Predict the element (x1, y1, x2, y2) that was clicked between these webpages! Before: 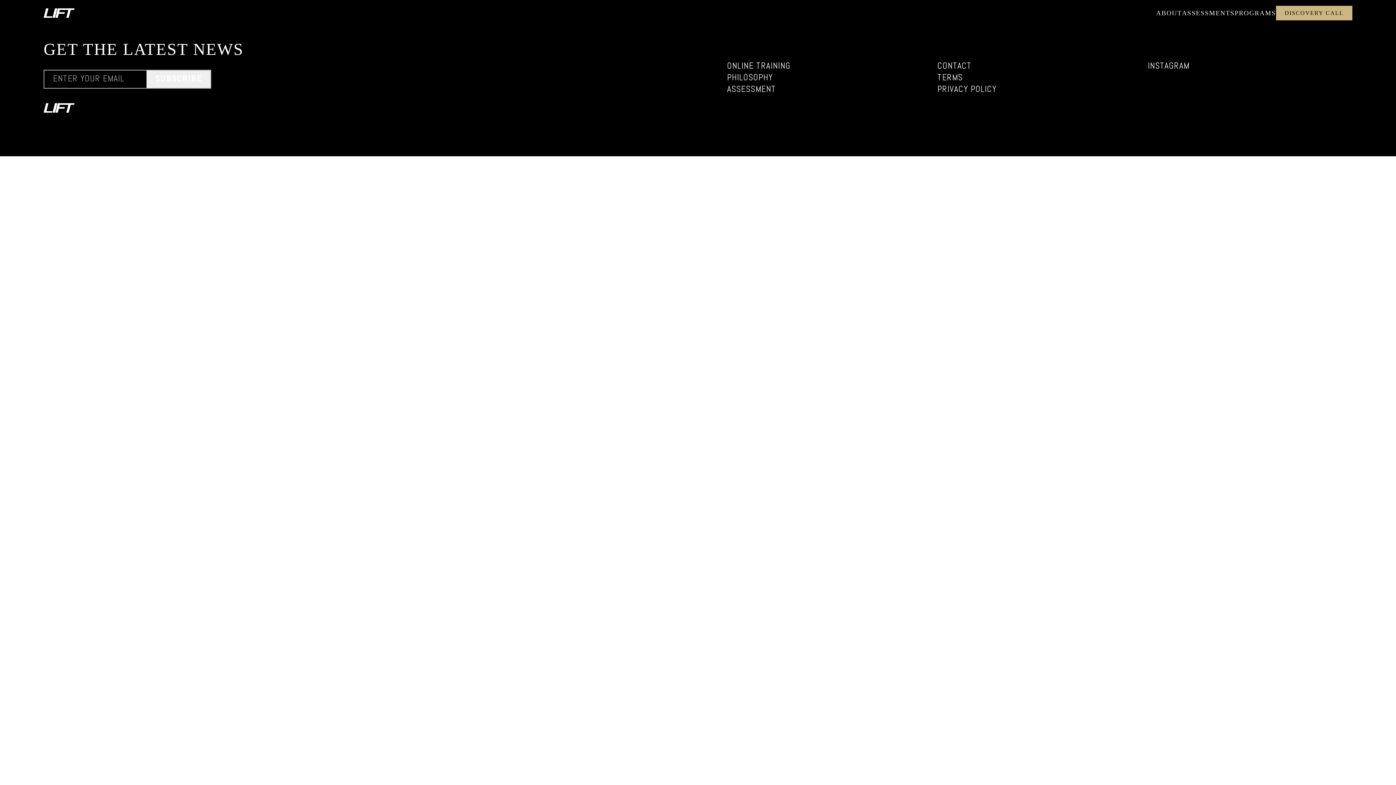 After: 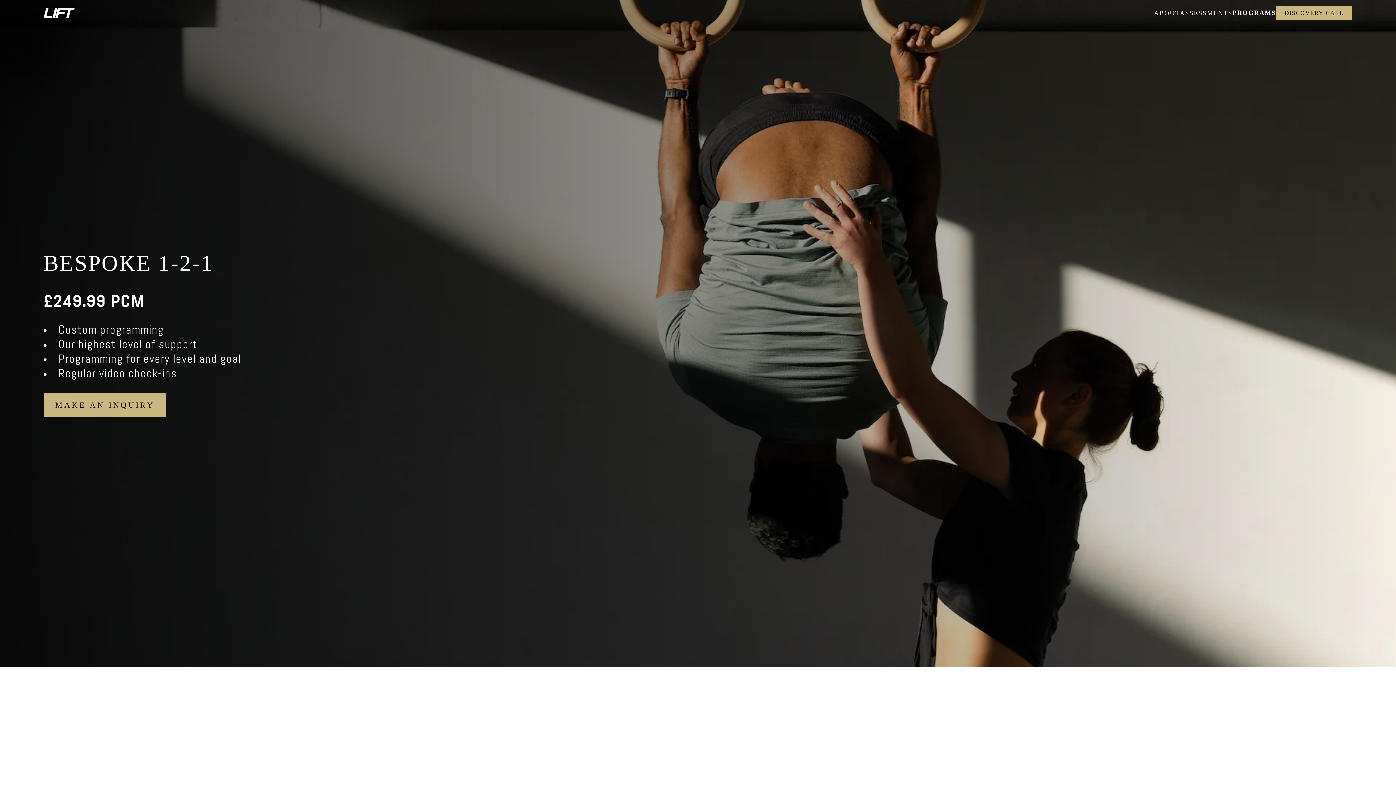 Action: bbox: (727, 60, 931, 72) label: ONLINE TRAINING